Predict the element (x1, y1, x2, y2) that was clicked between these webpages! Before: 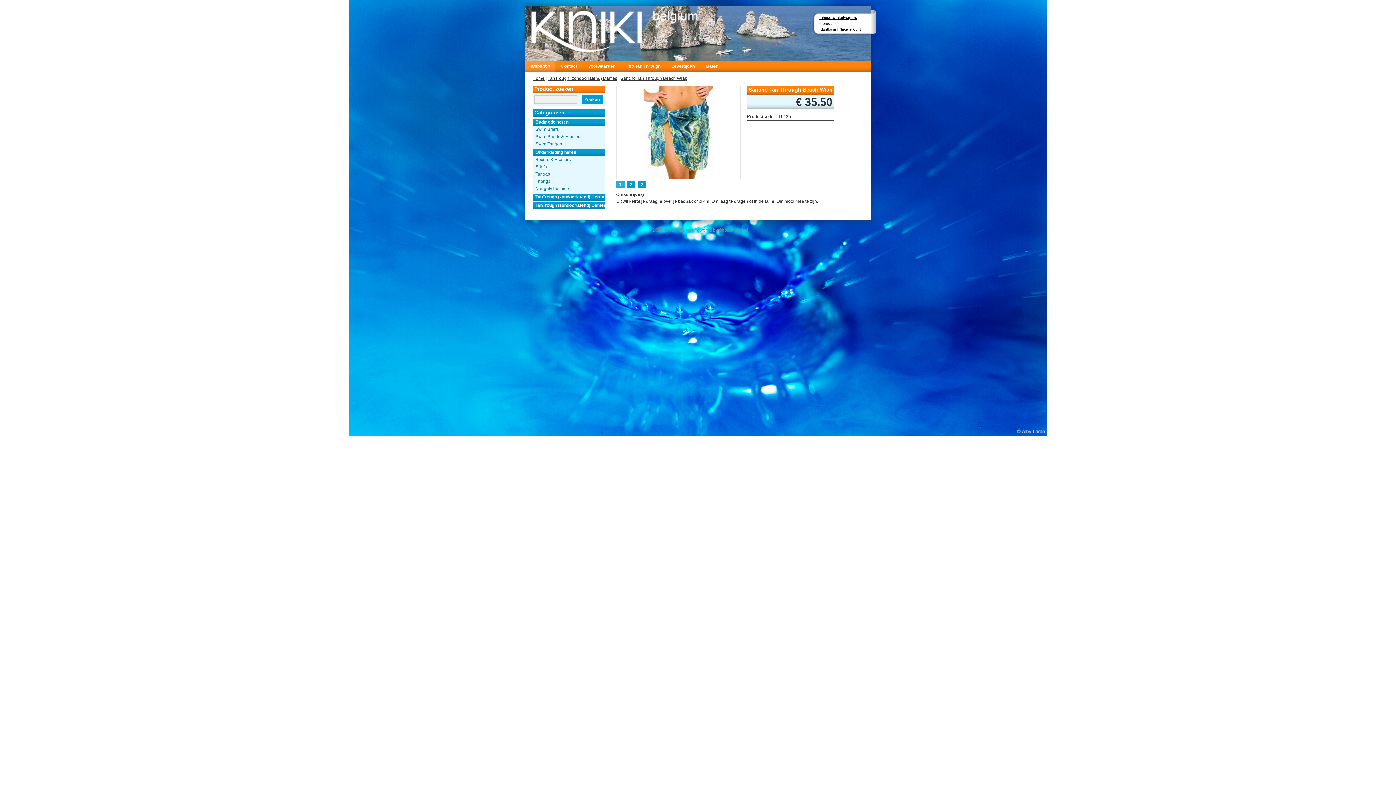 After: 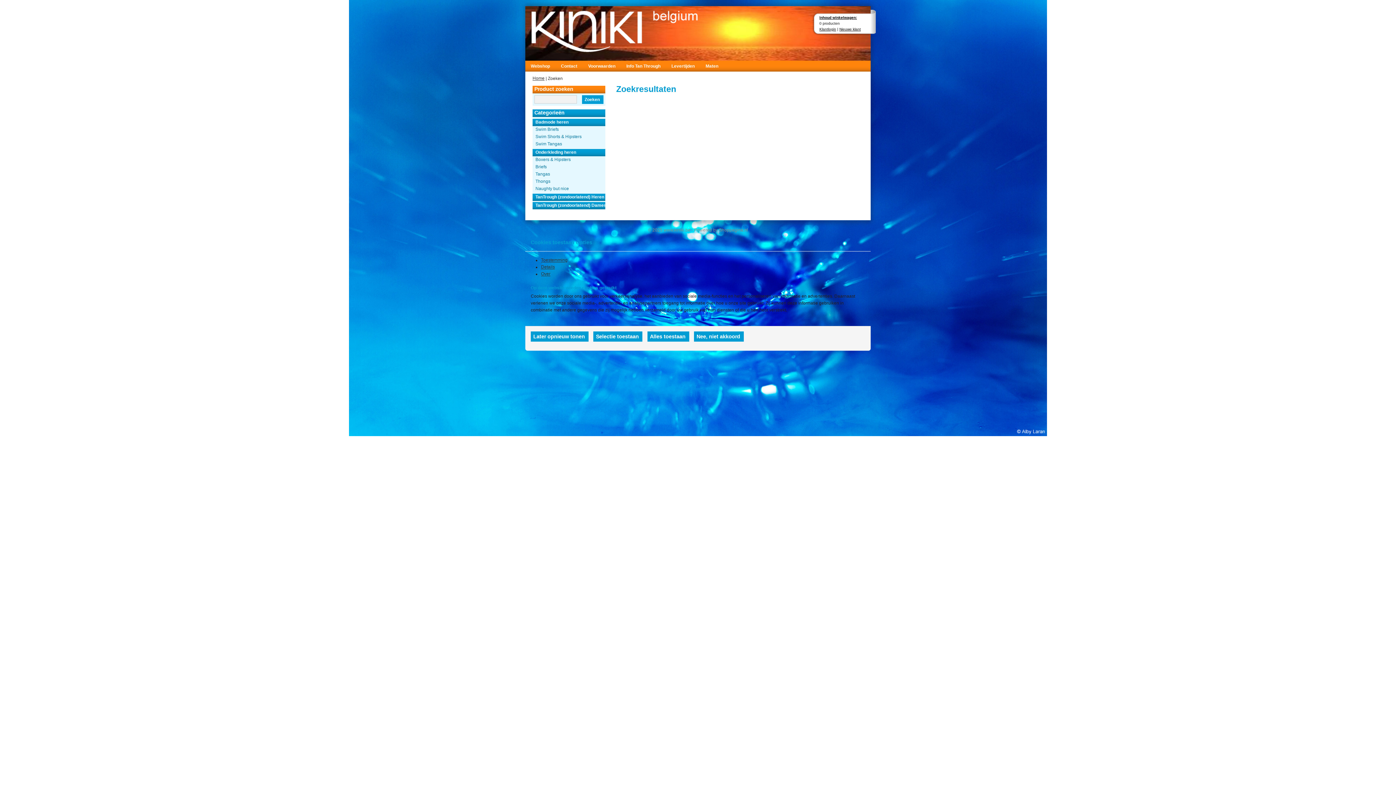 Action: bbox: (582, 95, 603, 104) label: Zoeken